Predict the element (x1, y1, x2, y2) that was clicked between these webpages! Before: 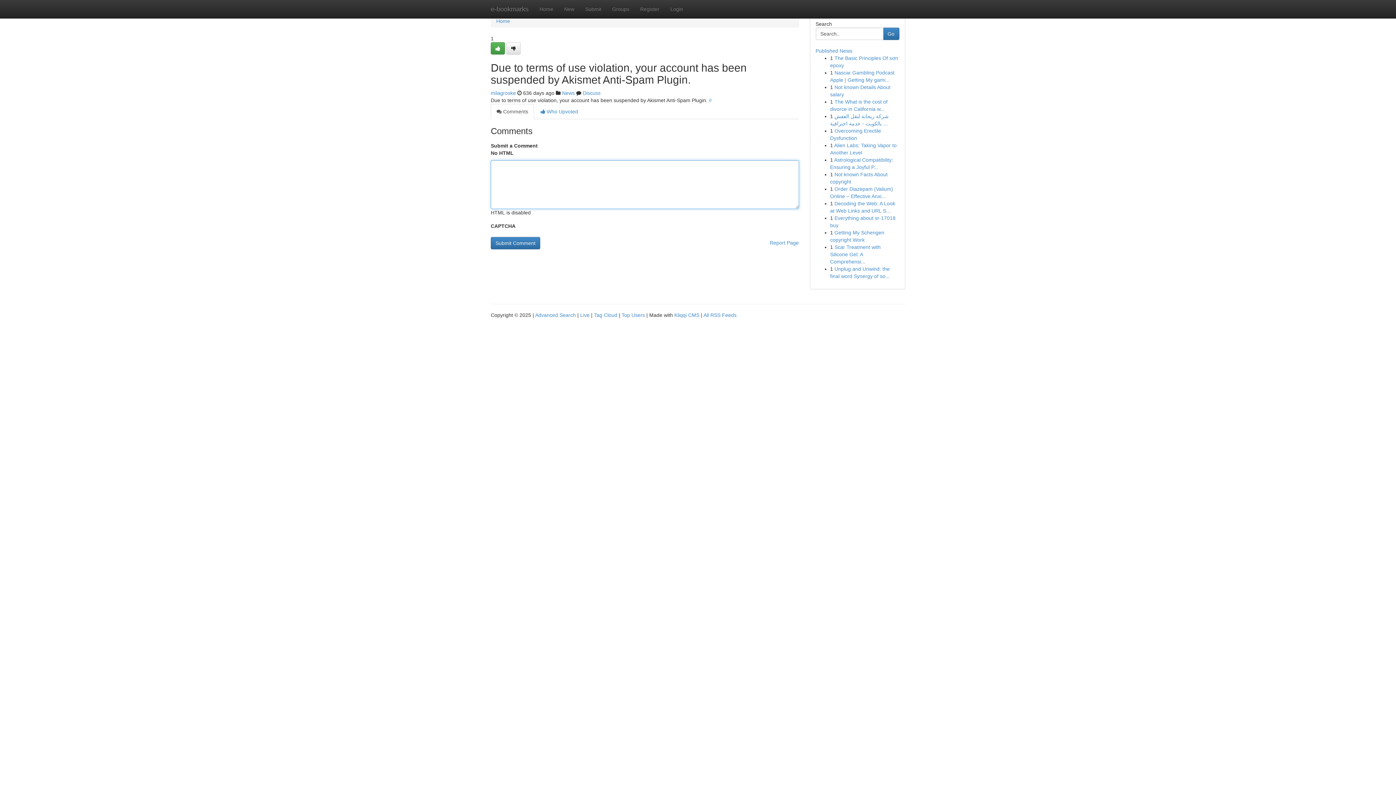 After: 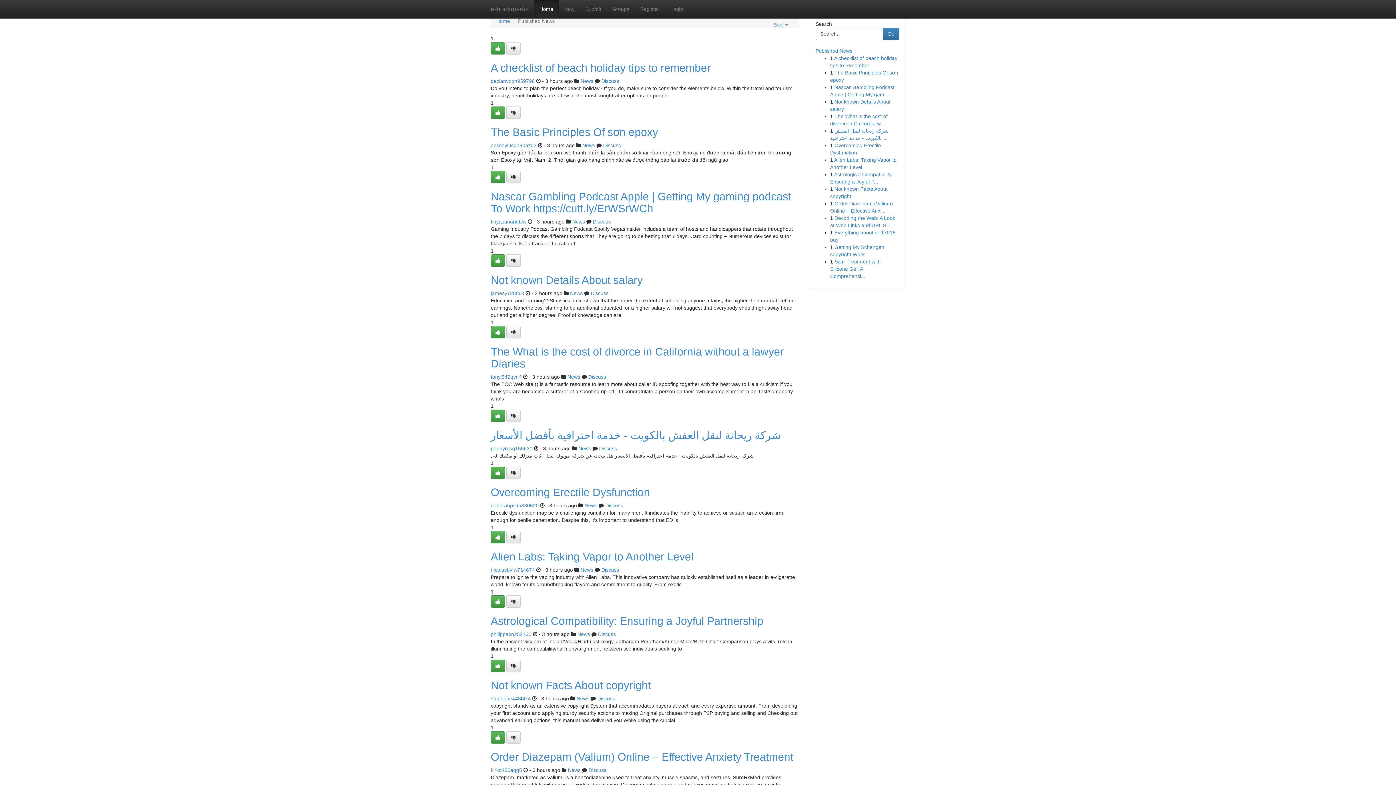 Action: bbox: (485, 0, 534, 18) label: e-bookmarks